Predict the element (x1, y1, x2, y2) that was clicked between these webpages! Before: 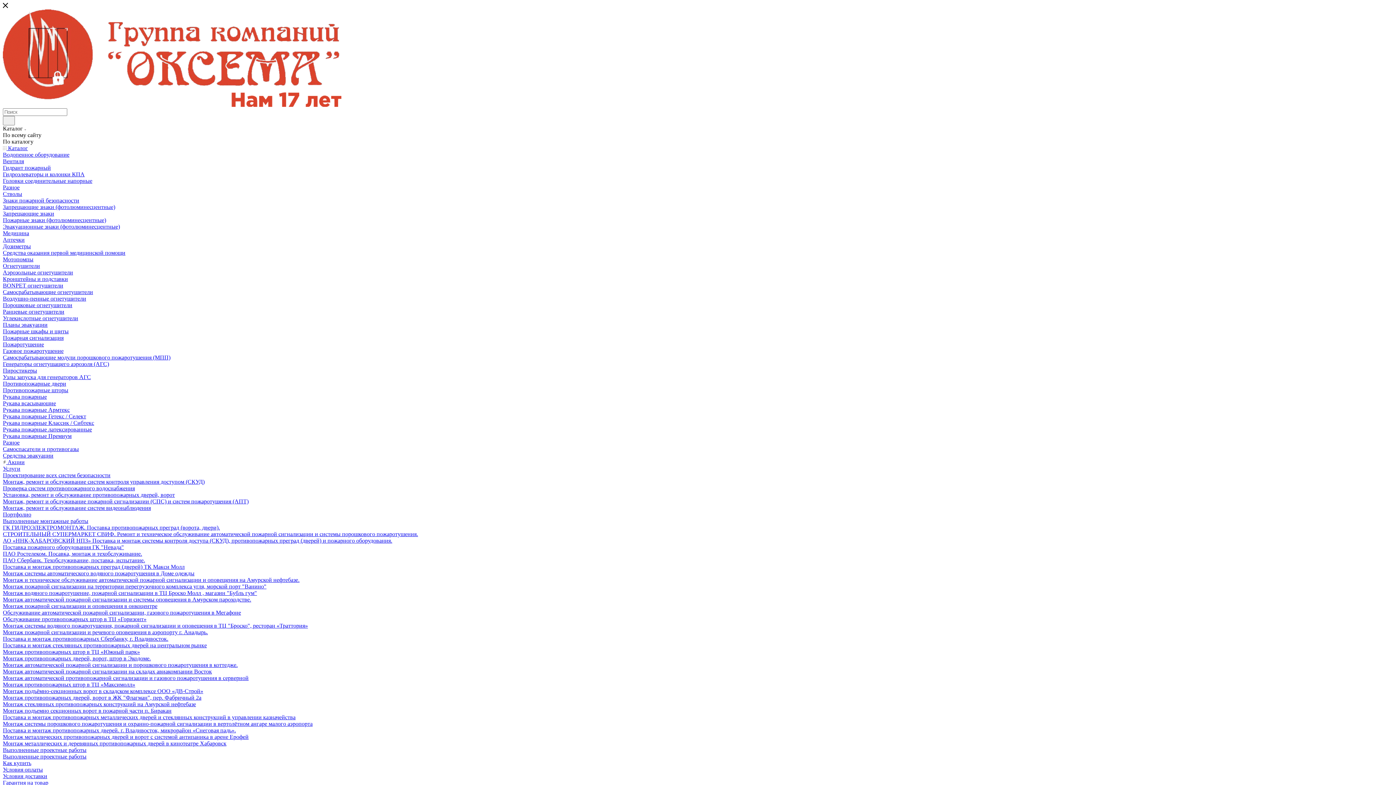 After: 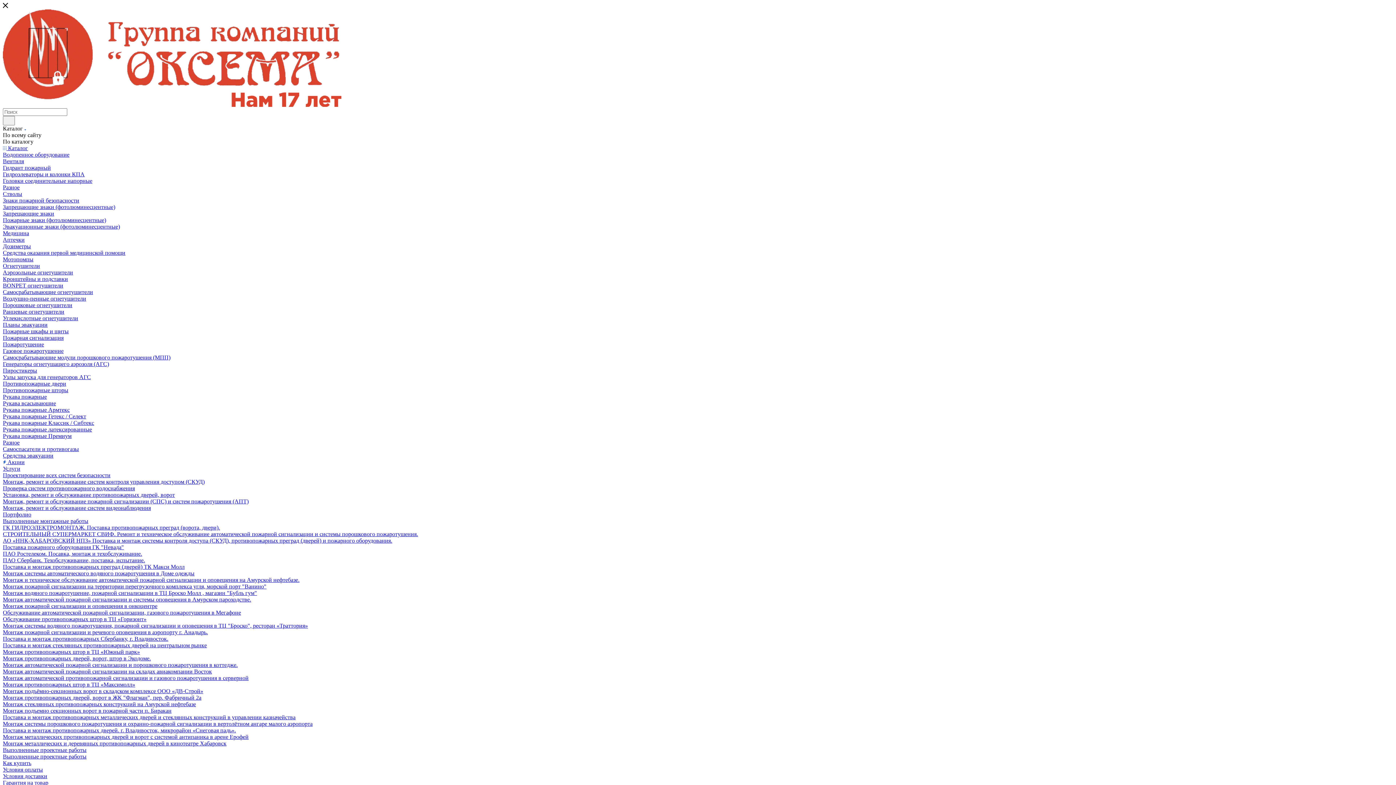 Action: label: Монтаж водяного пожаротушение, пожарной сигнализации в ТЦ Броско Молл , магазин "Бубль гум" bbox: (2, 590, 257, 596)